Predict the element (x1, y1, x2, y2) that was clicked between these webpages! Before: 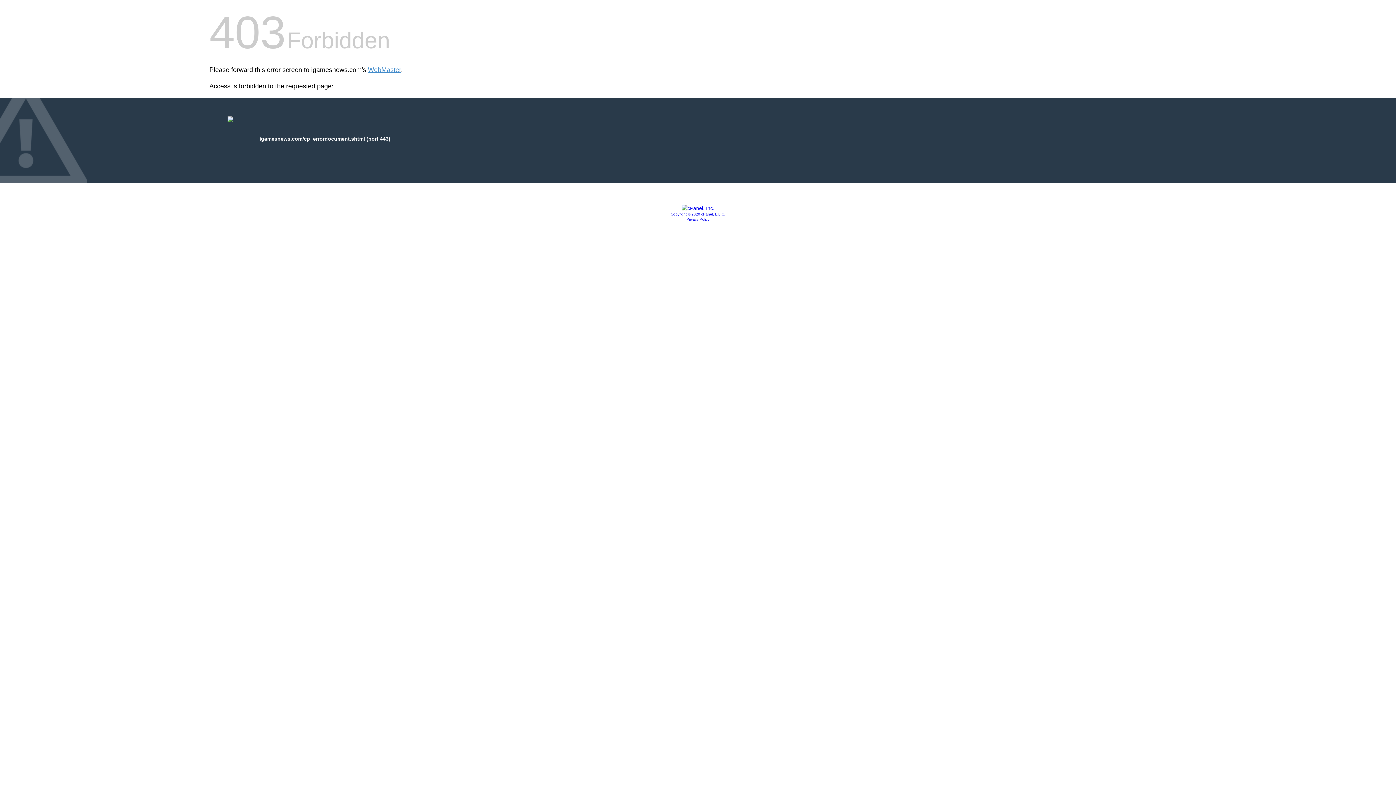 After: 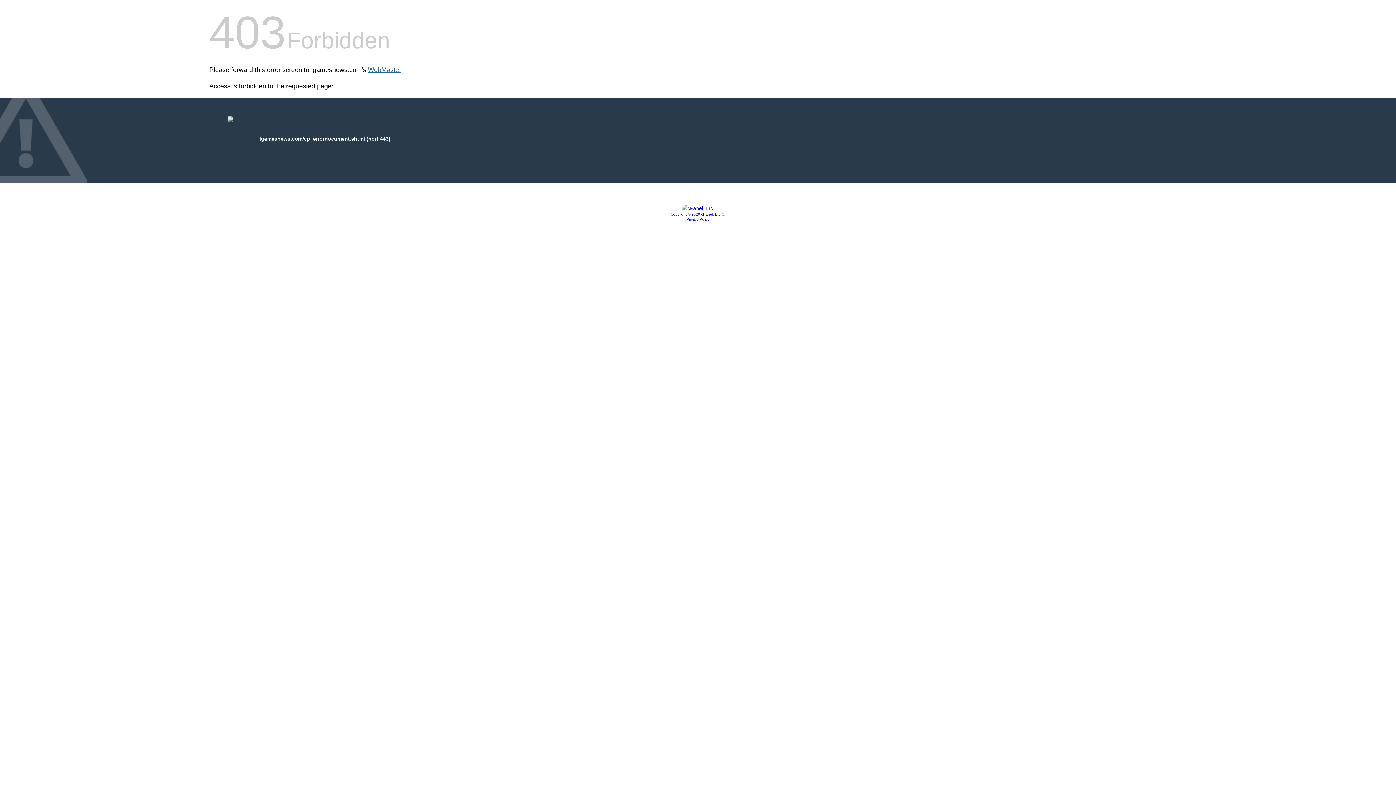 Action: bbox: (368, 66, 401, 73) label: WebMaster